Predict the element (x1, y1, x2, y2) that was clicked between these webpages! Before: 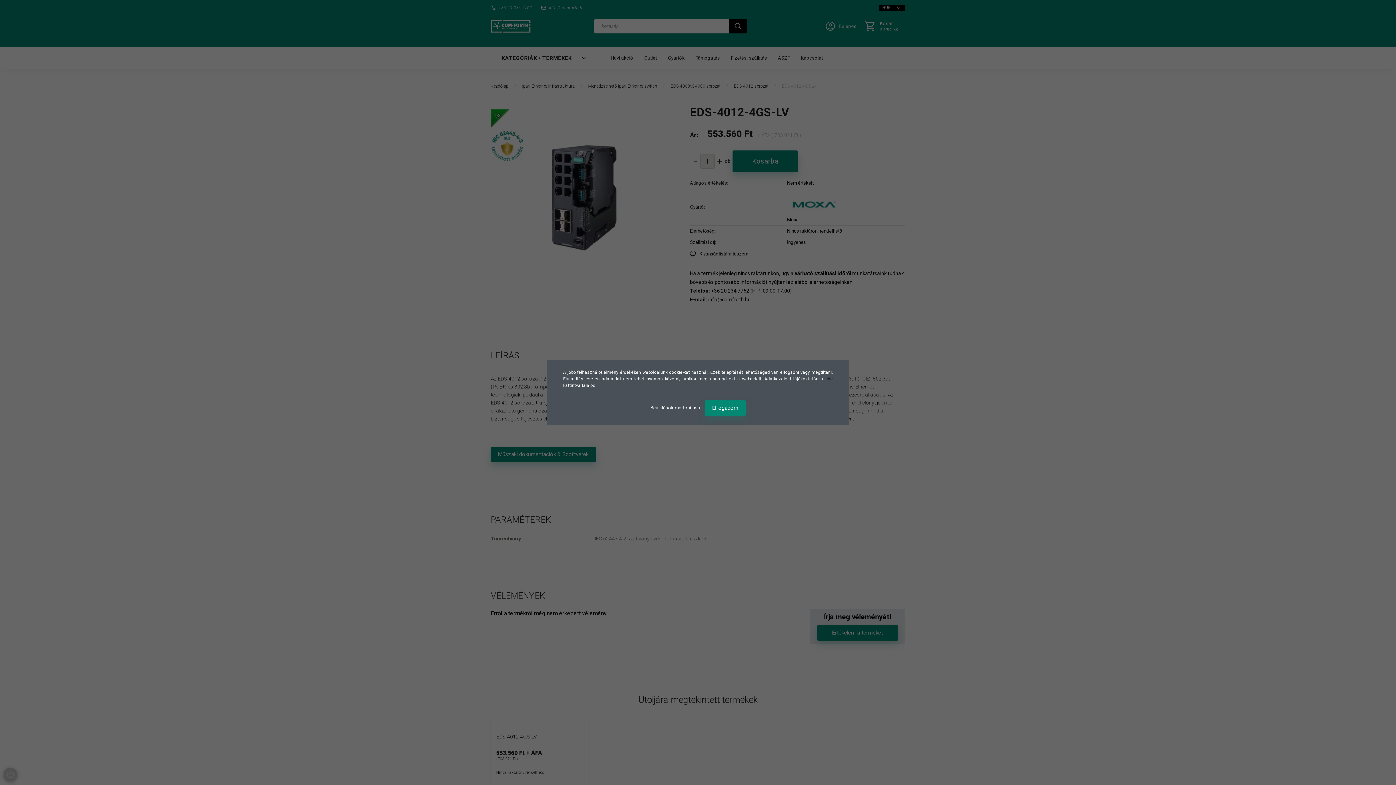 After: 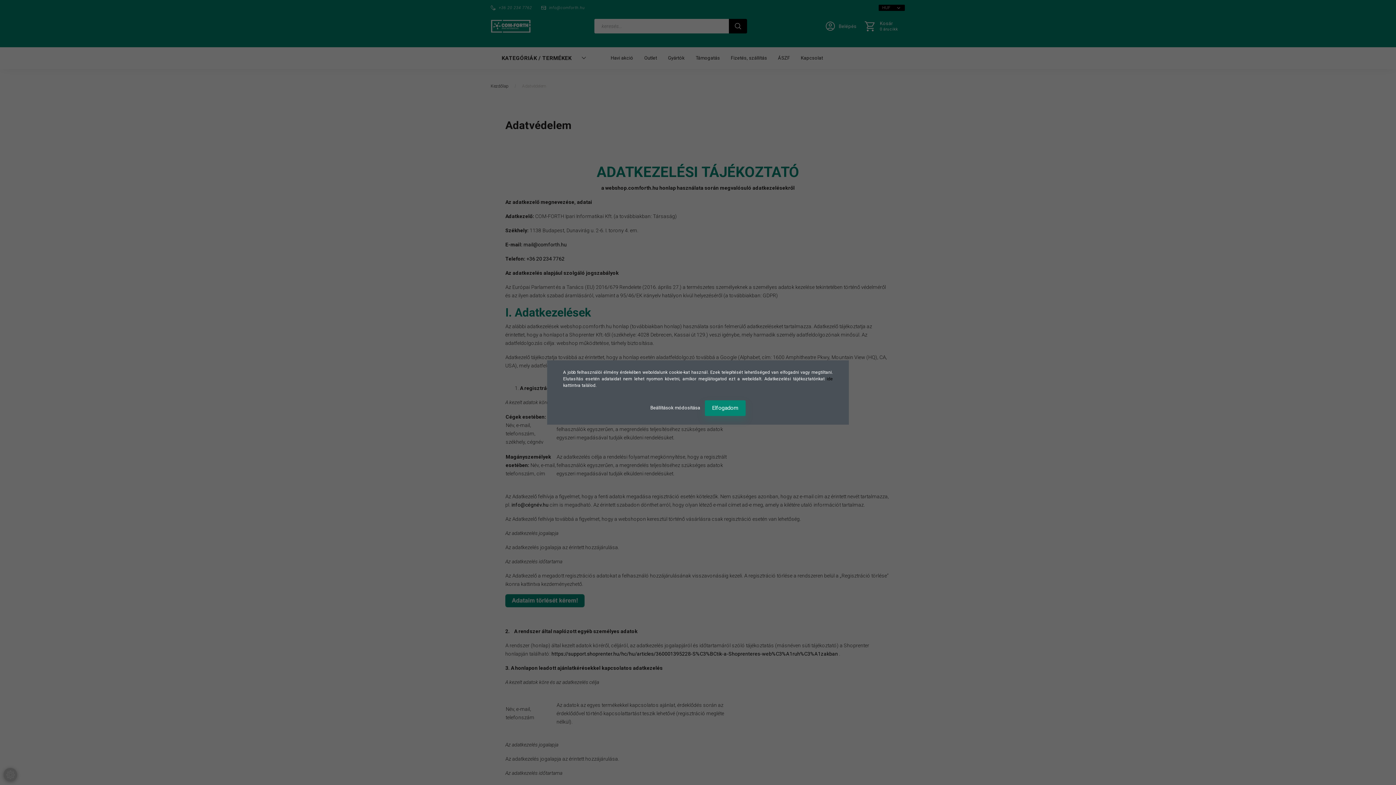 Action: bbox: (826, 376, 833, 381) label: ide